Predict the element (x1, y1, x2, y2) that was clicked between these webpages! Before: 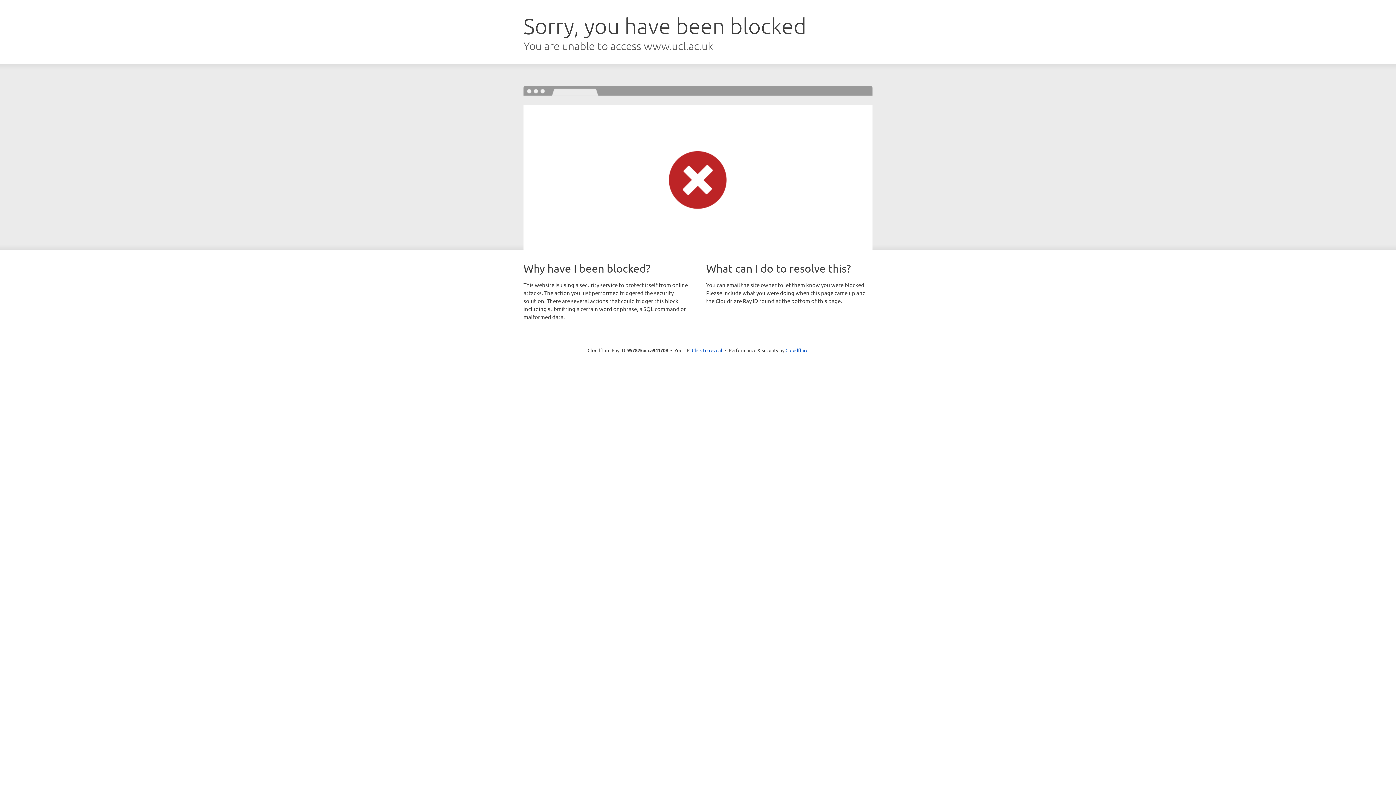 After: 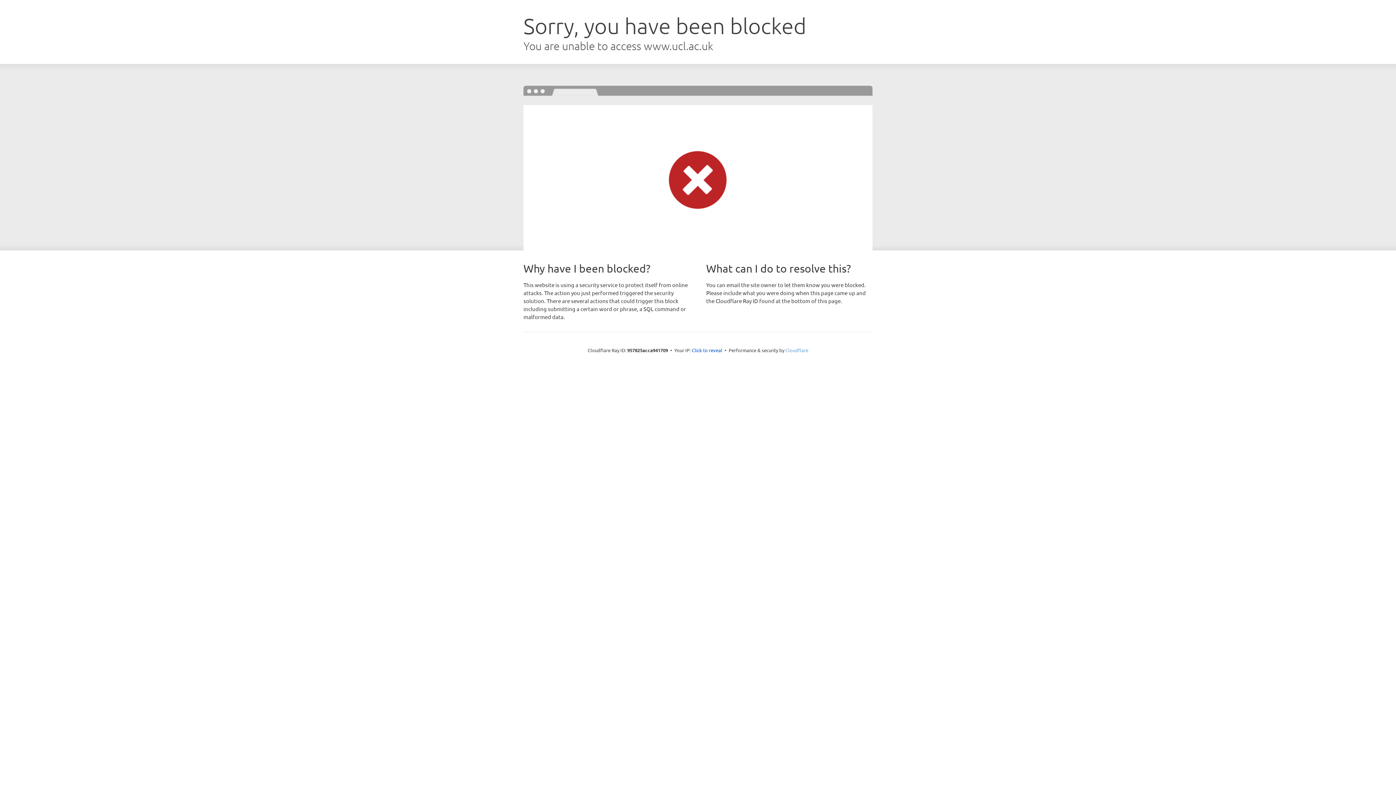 Action: bbox: (785, 347, 808, 353) label: Cloudflare